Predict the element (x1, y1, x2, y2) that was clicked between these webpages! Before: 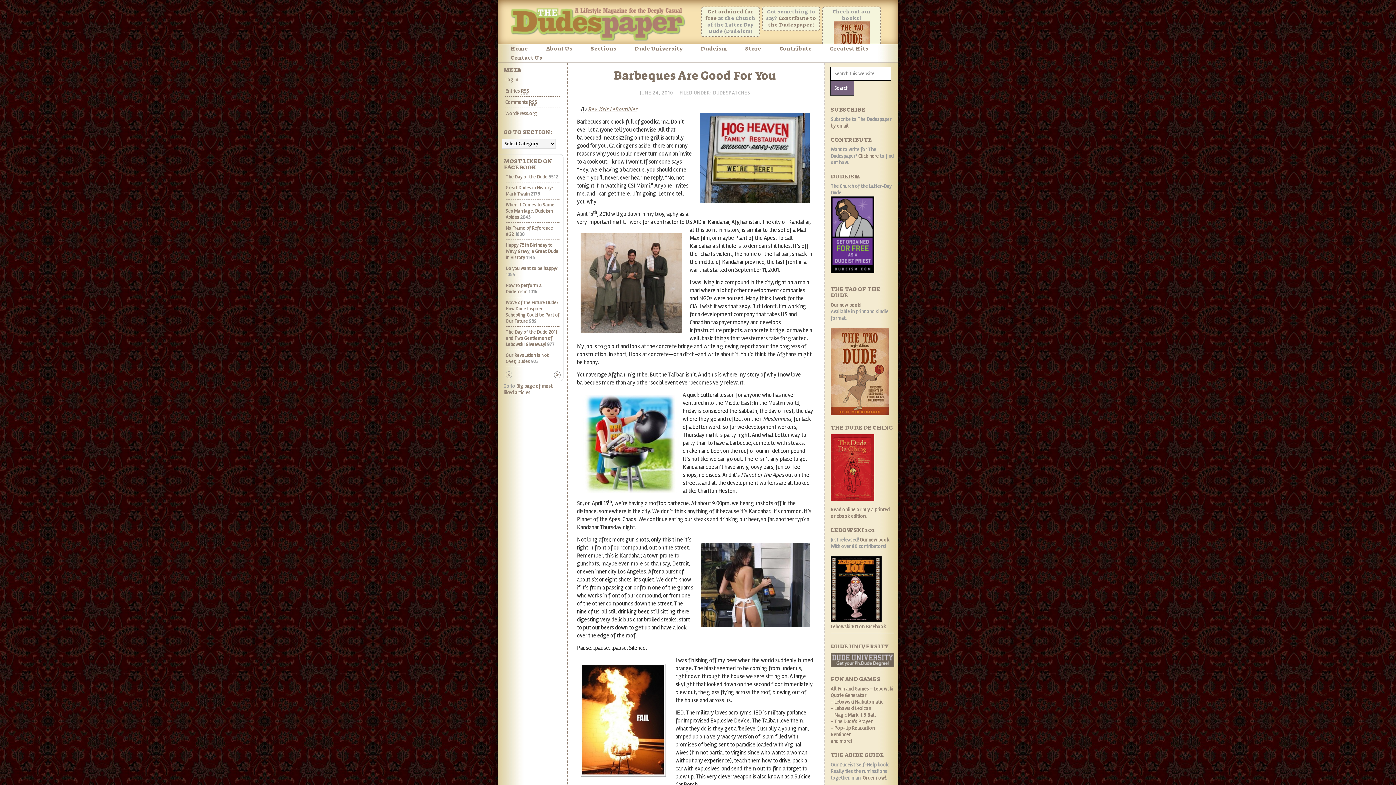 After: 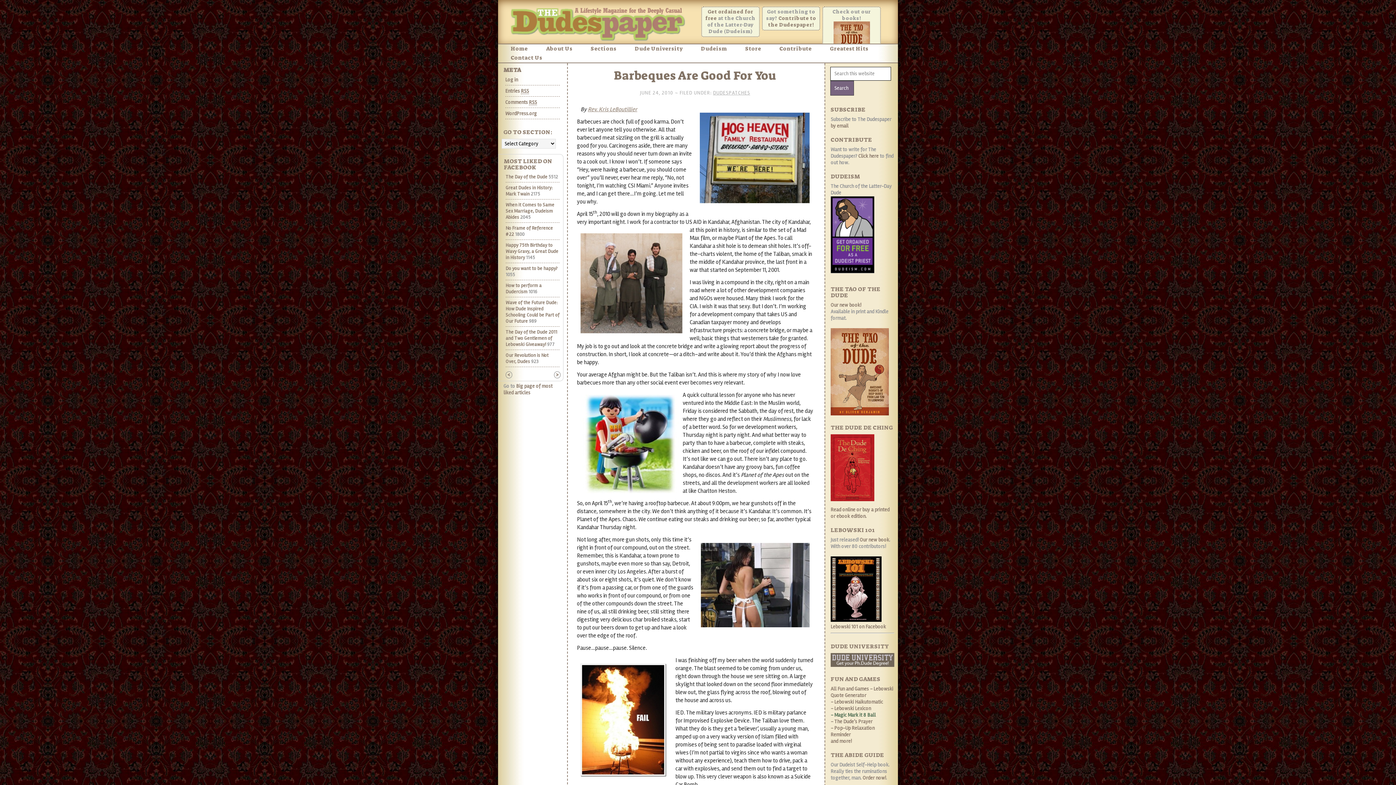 Action: label: - Magic Mark it 8 Ball bbox: (830, 712, 876, 718)